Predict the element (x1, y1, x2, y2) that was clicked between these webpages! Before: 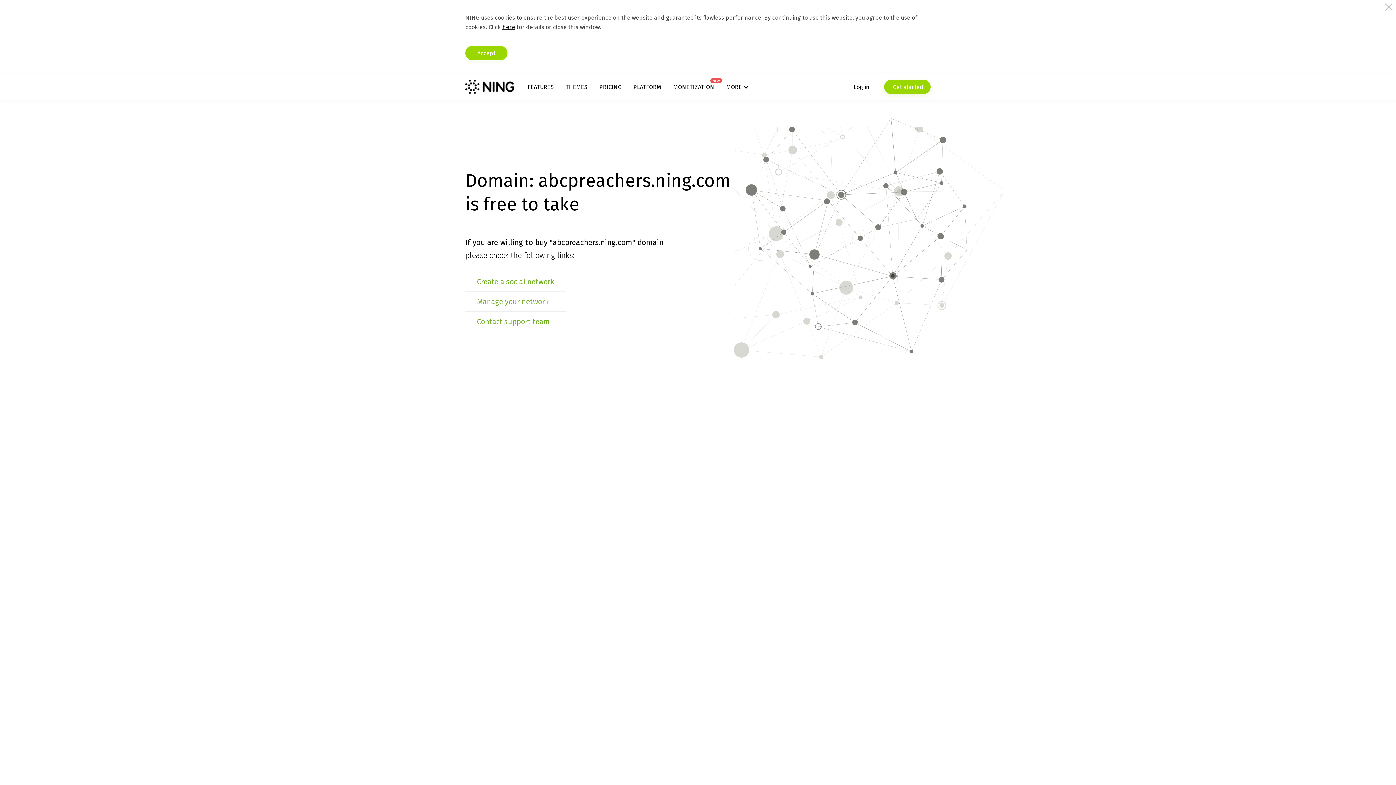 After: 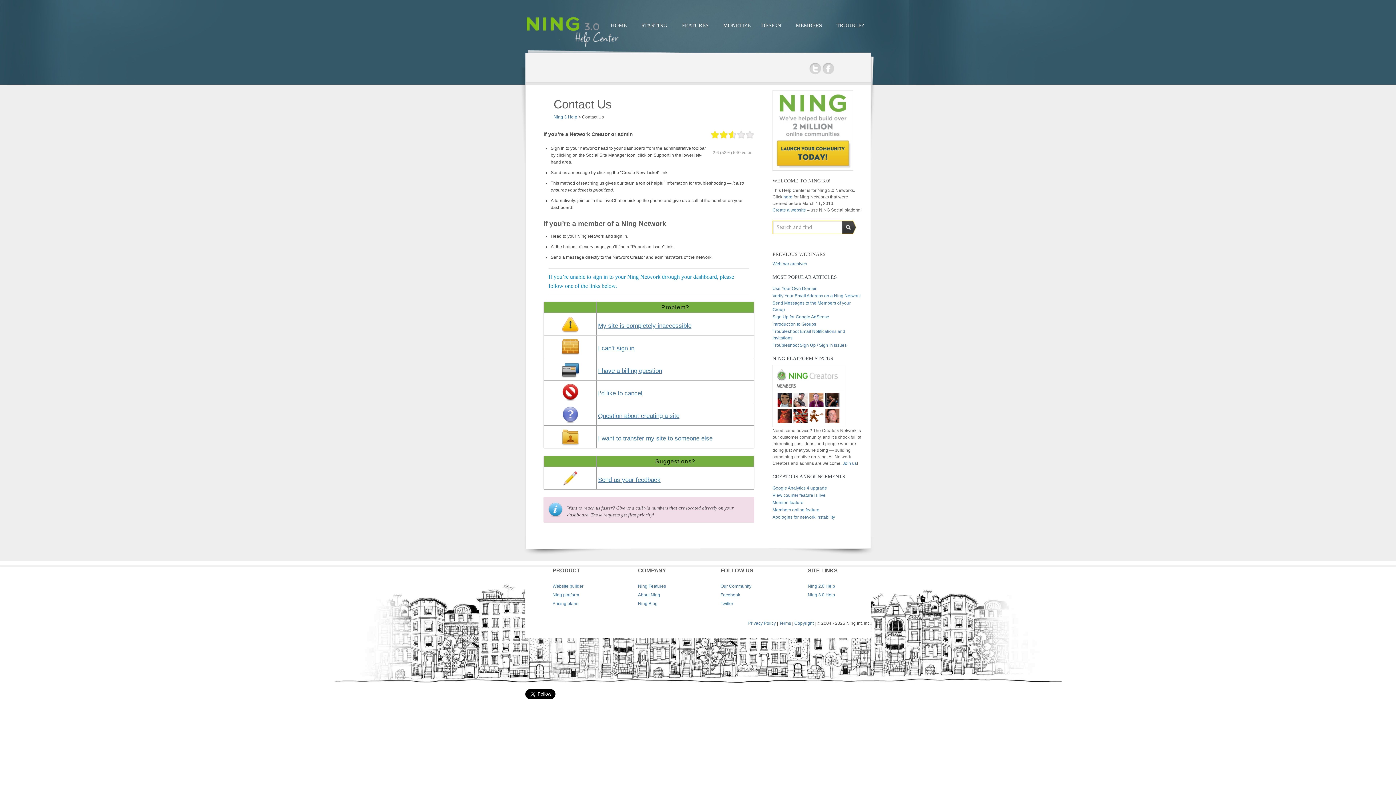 Action: bbox: (477, 317, 550, 326) label: Contact support team